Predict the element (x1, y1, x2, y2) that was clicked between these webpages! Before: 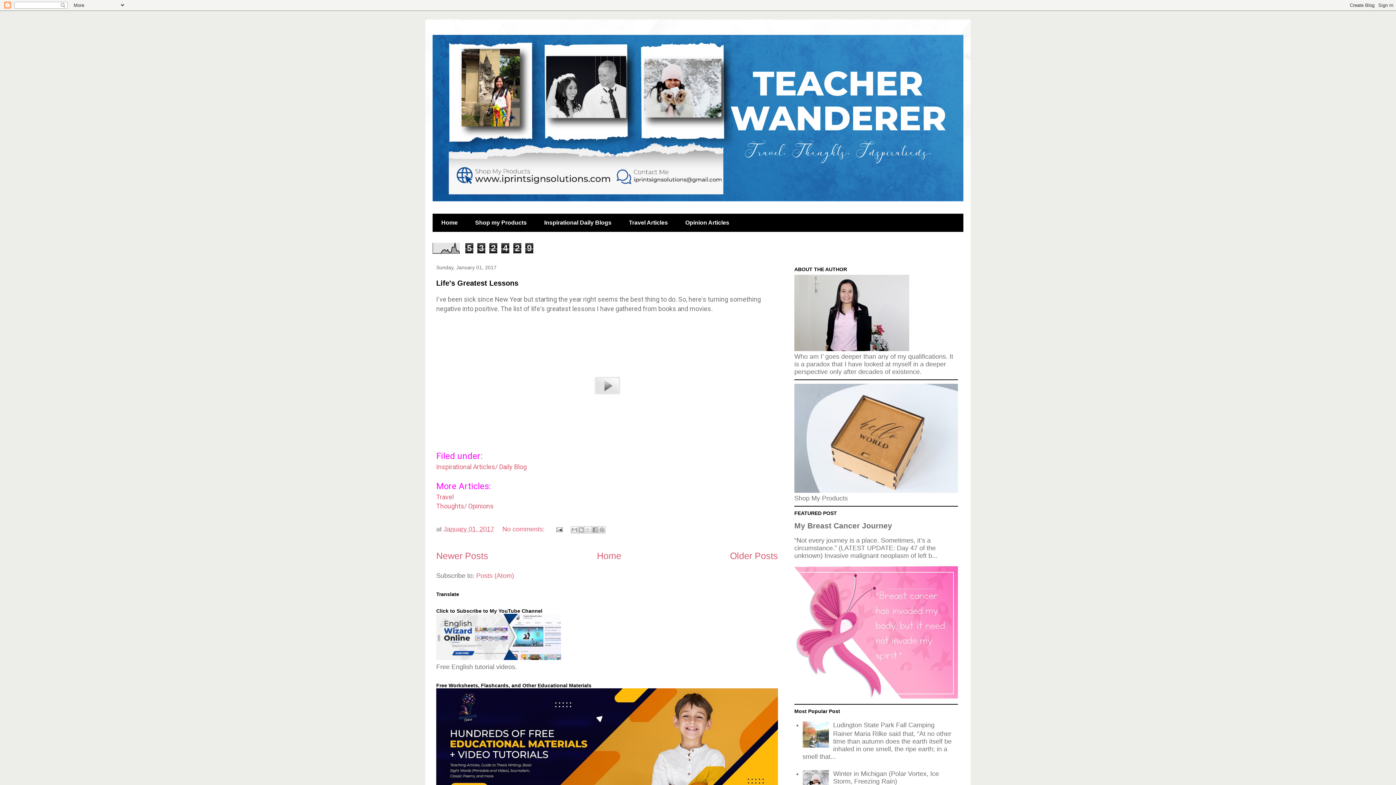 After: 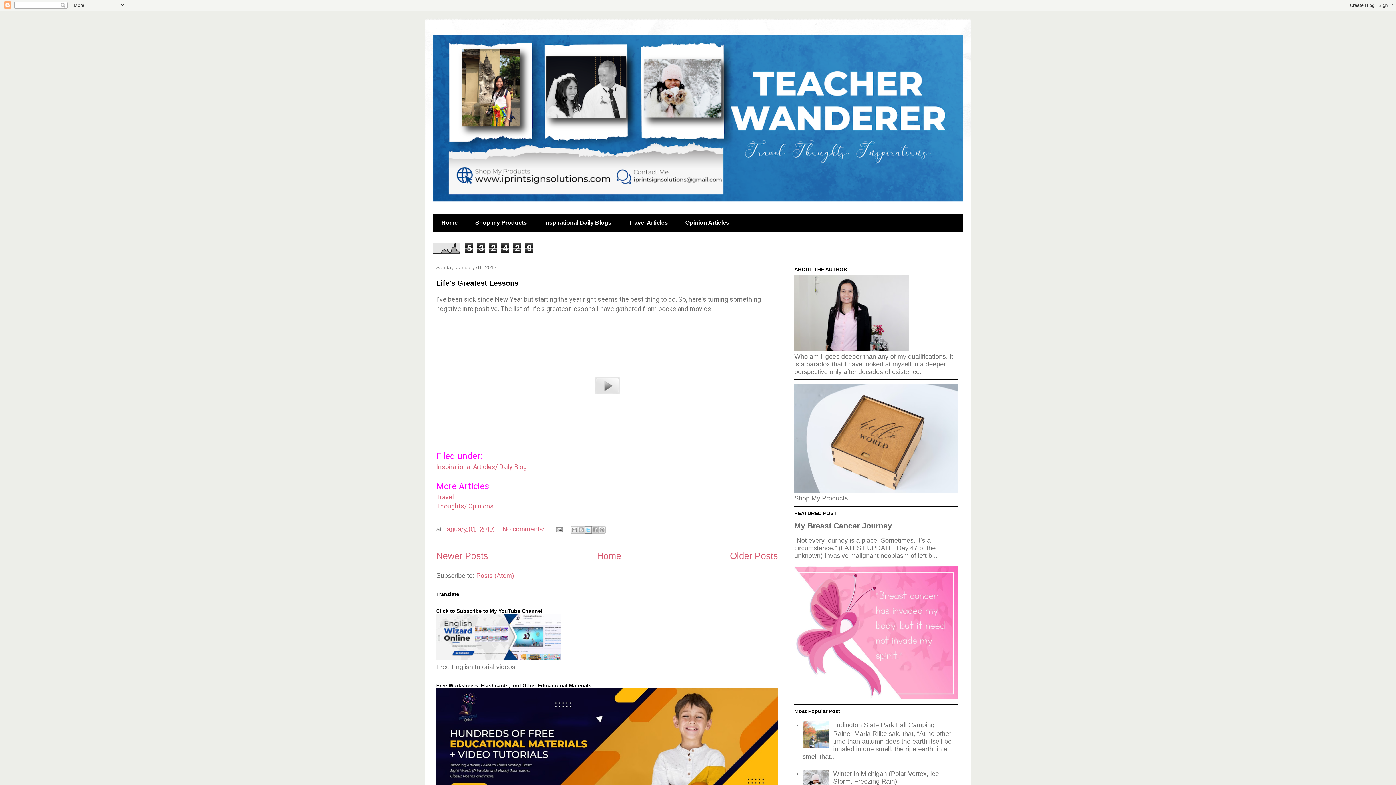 Action: label: Share to X bbox: (584, 526, 592, 533)